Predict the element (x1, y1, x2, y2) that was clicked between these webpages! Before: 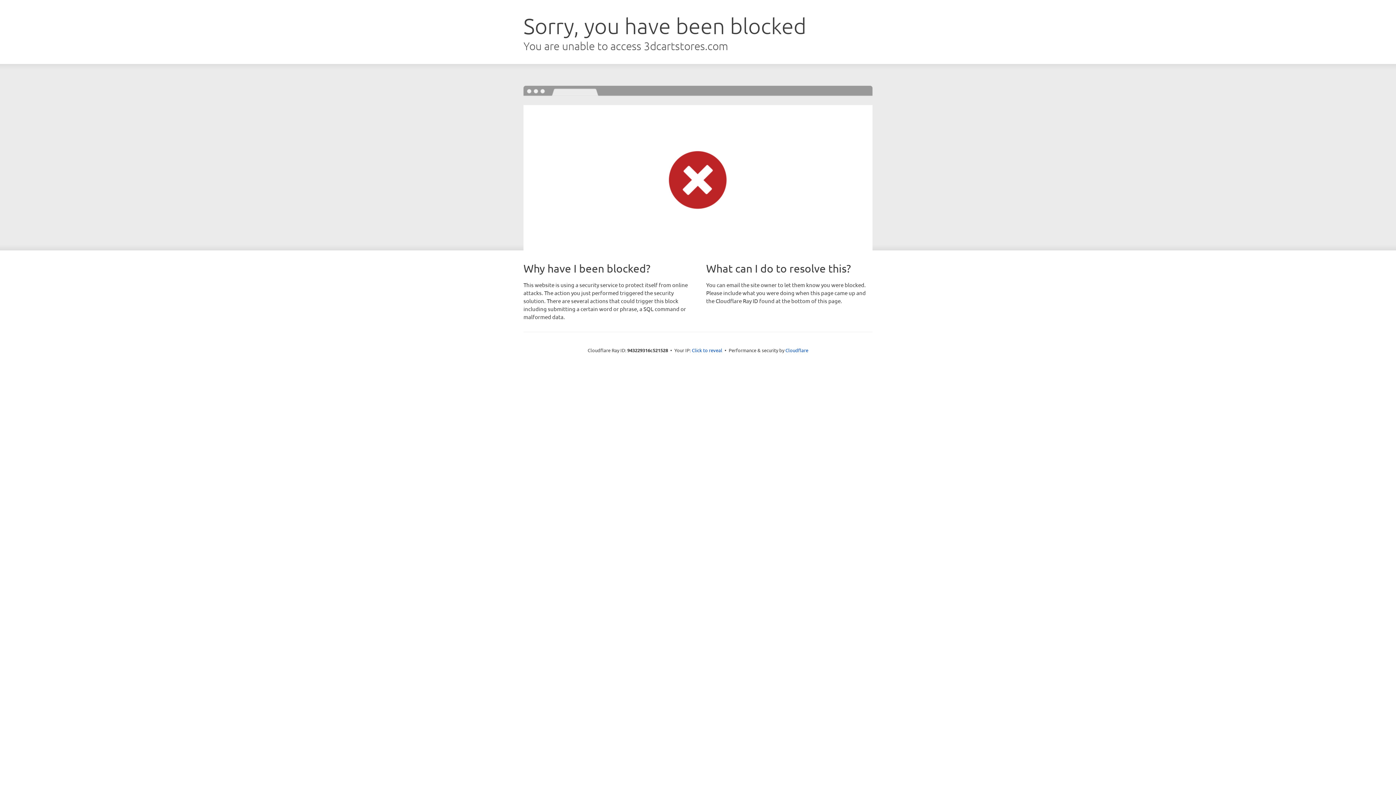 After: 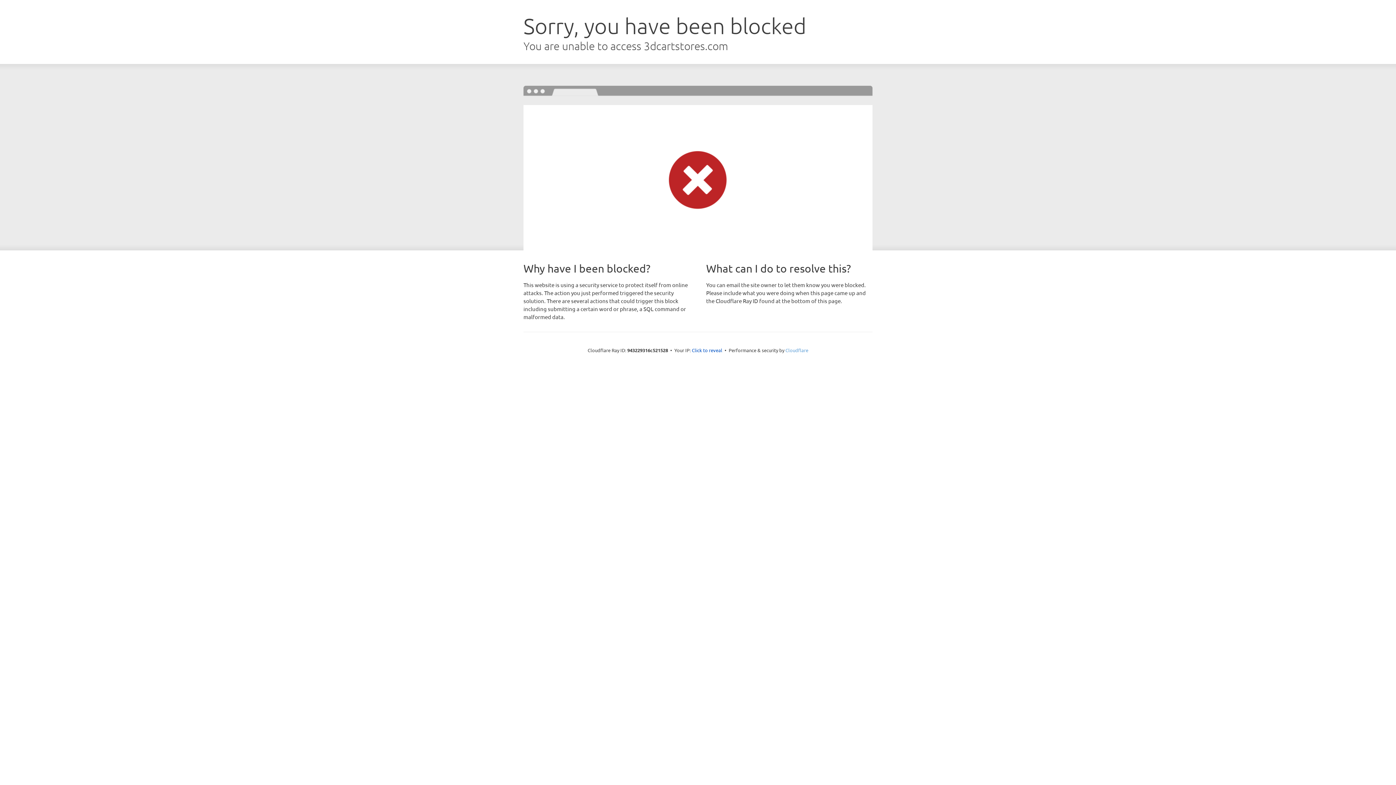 Action: label: Cloudflare bbox: (785, 347, 808, 353)